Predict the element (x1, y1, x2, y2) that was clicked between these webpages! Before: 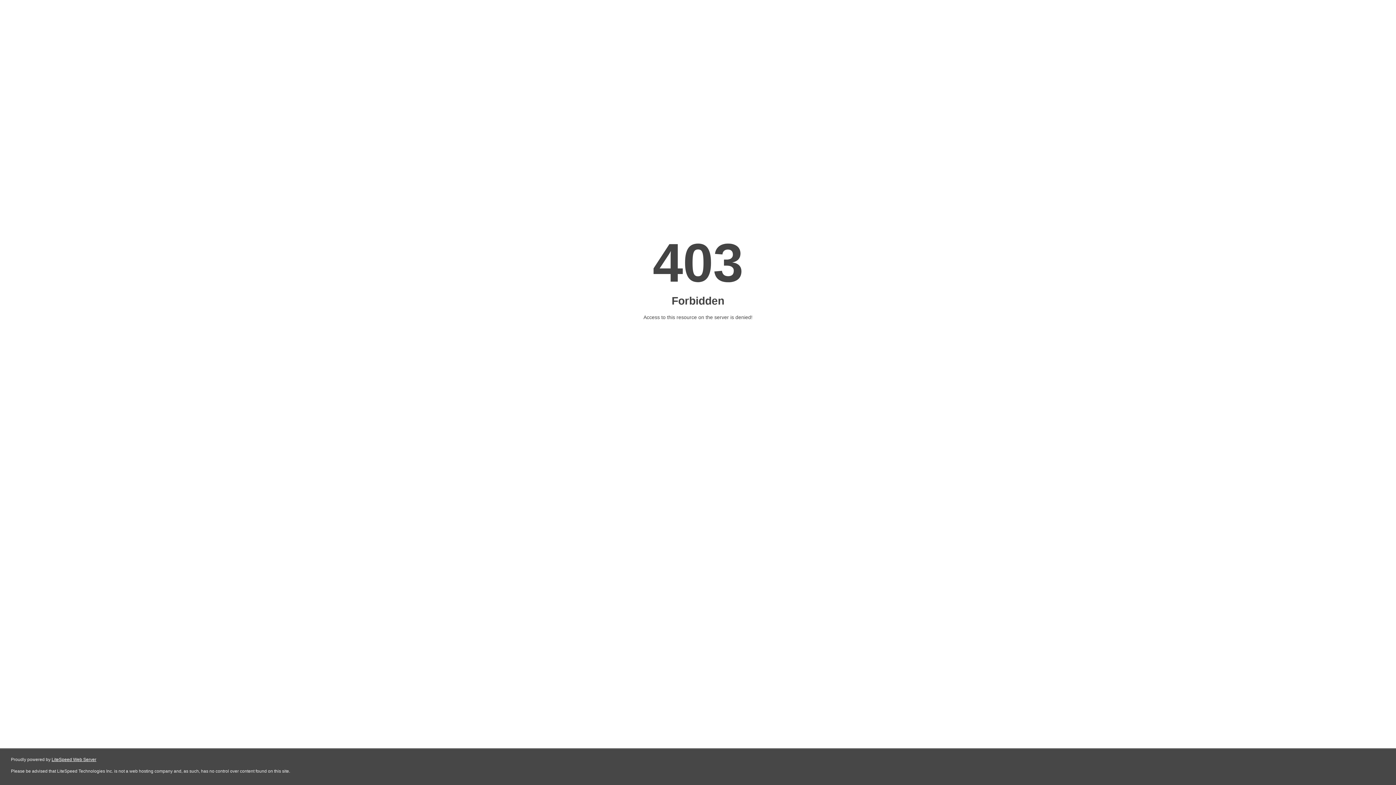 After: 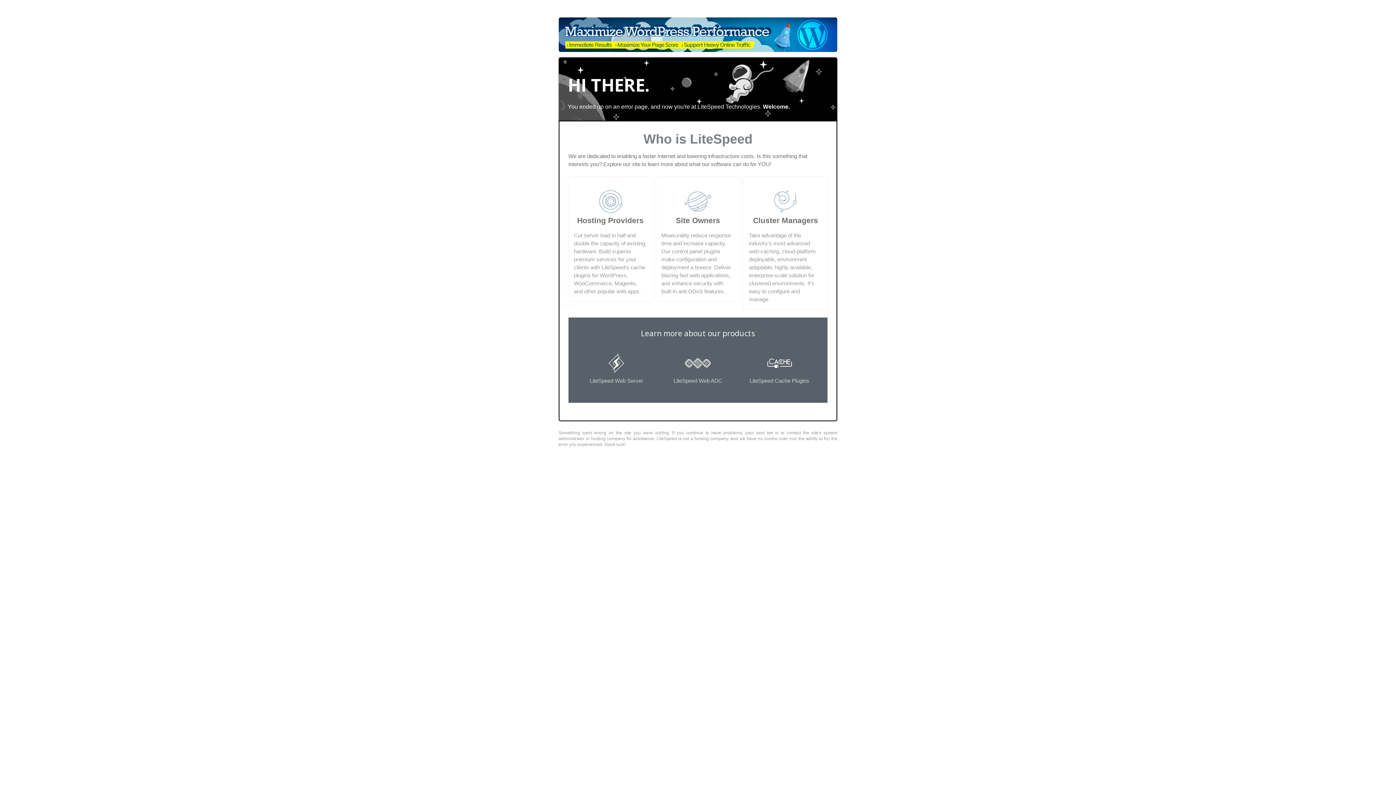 Action: label: LiteSpeed Web Server bbox: (51, 757, 96, 762)